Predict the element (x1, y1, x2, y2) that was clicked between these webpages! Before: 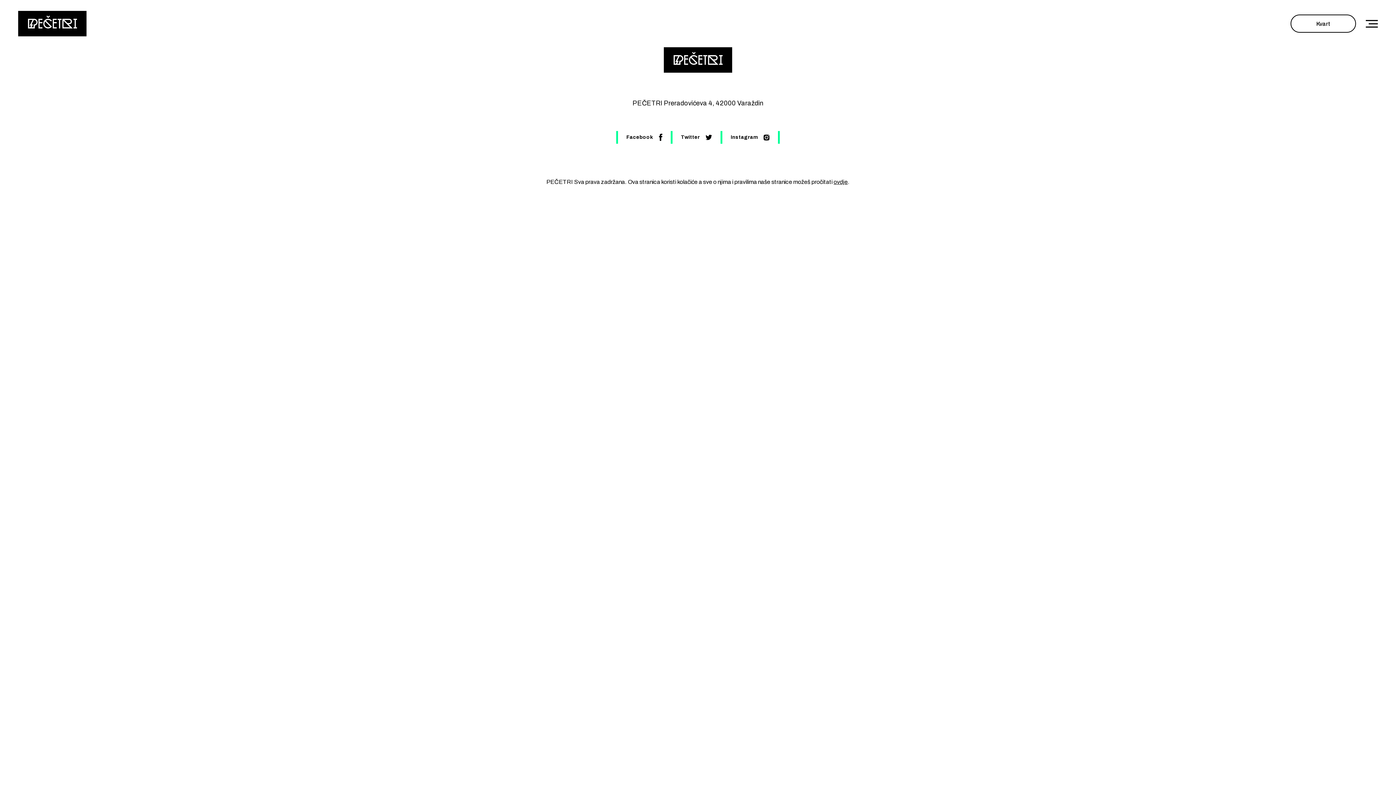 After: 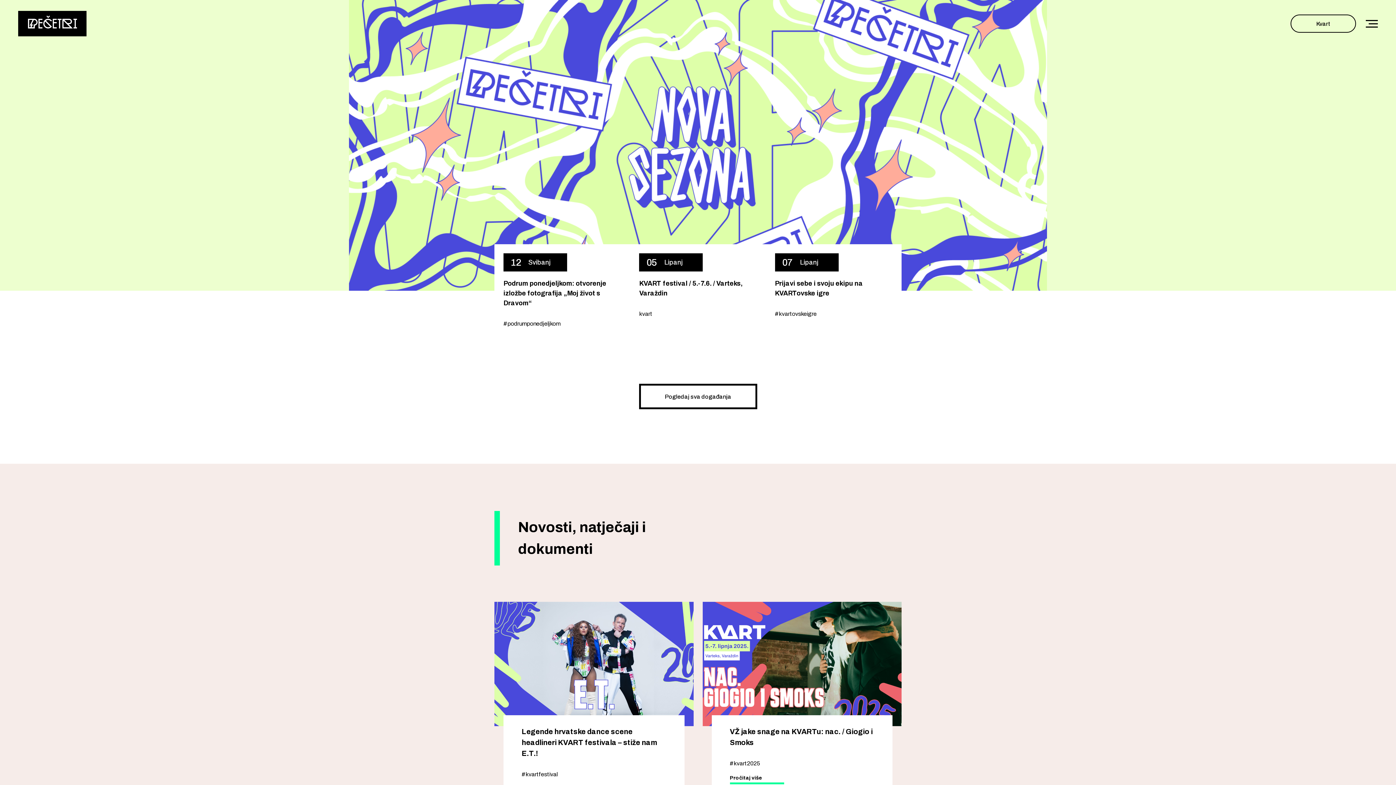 Action: bbox: (18, 19, 86, 26)